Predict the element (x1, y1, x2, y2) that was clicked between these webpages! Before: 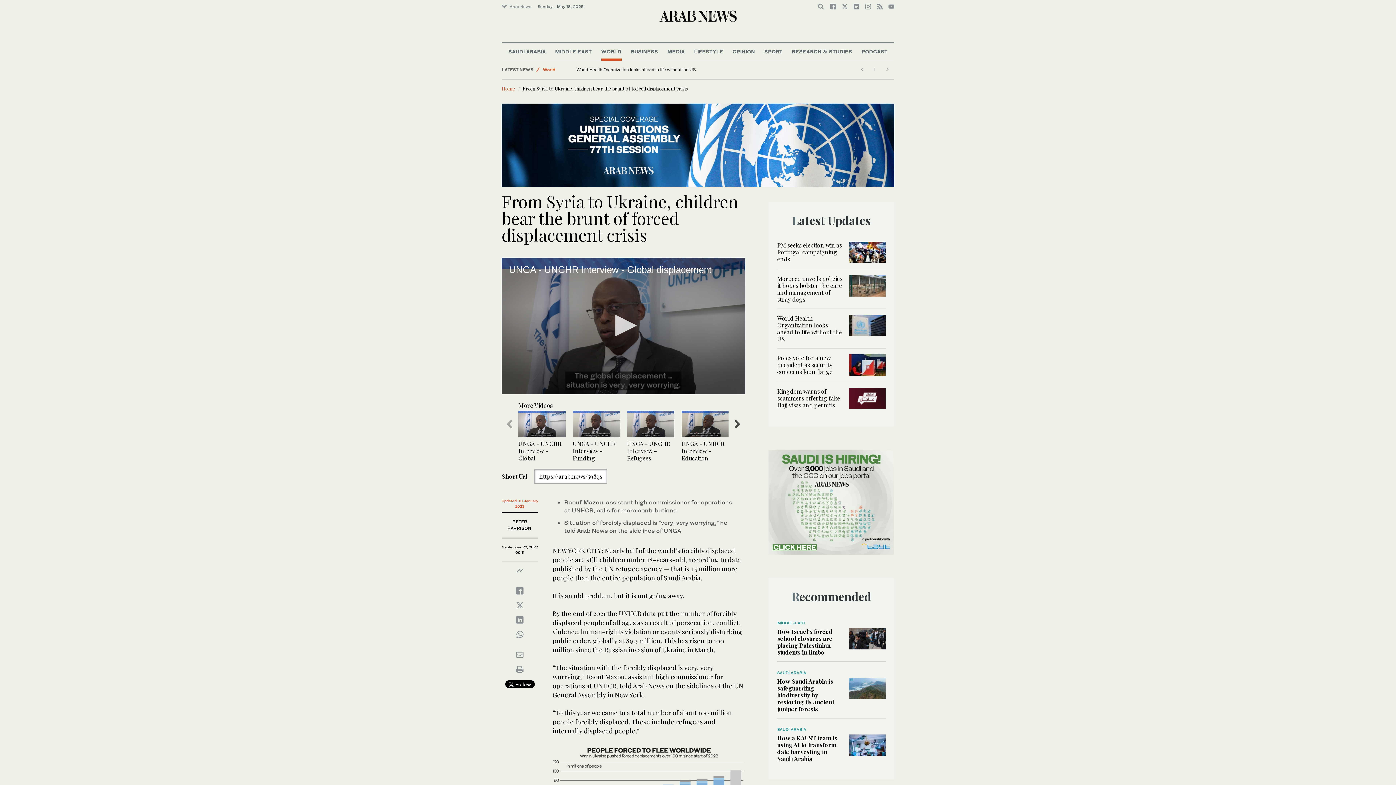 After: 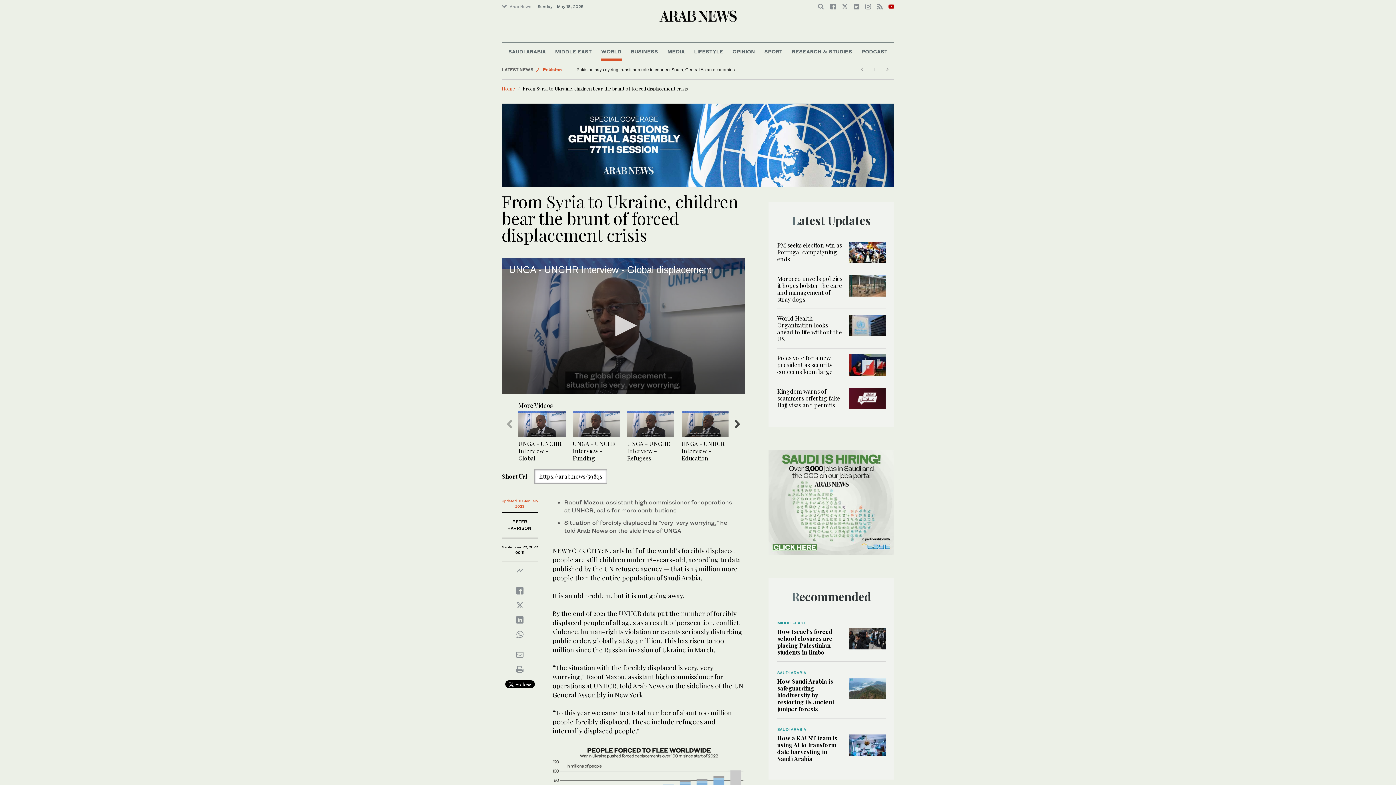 Action: bbox: (888, 3, 894, 9)